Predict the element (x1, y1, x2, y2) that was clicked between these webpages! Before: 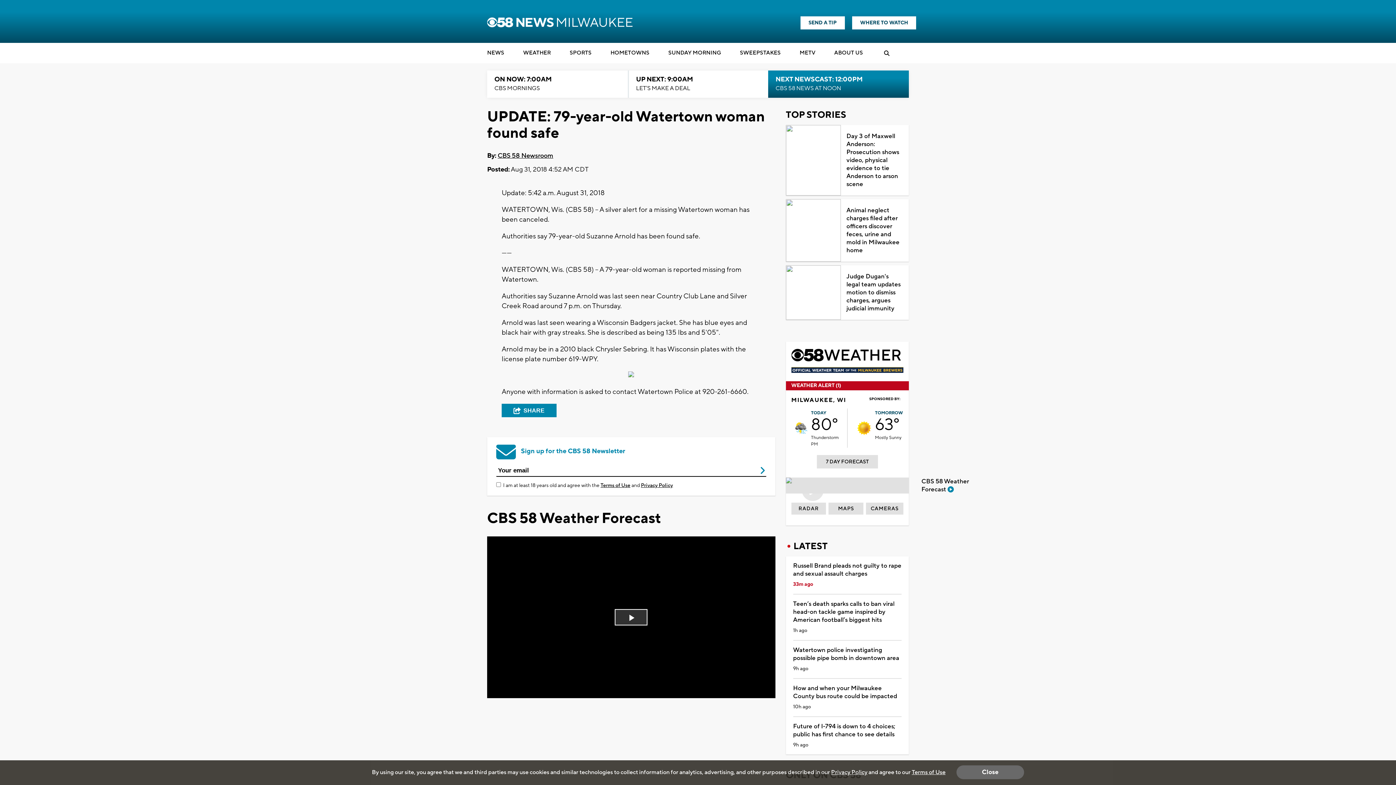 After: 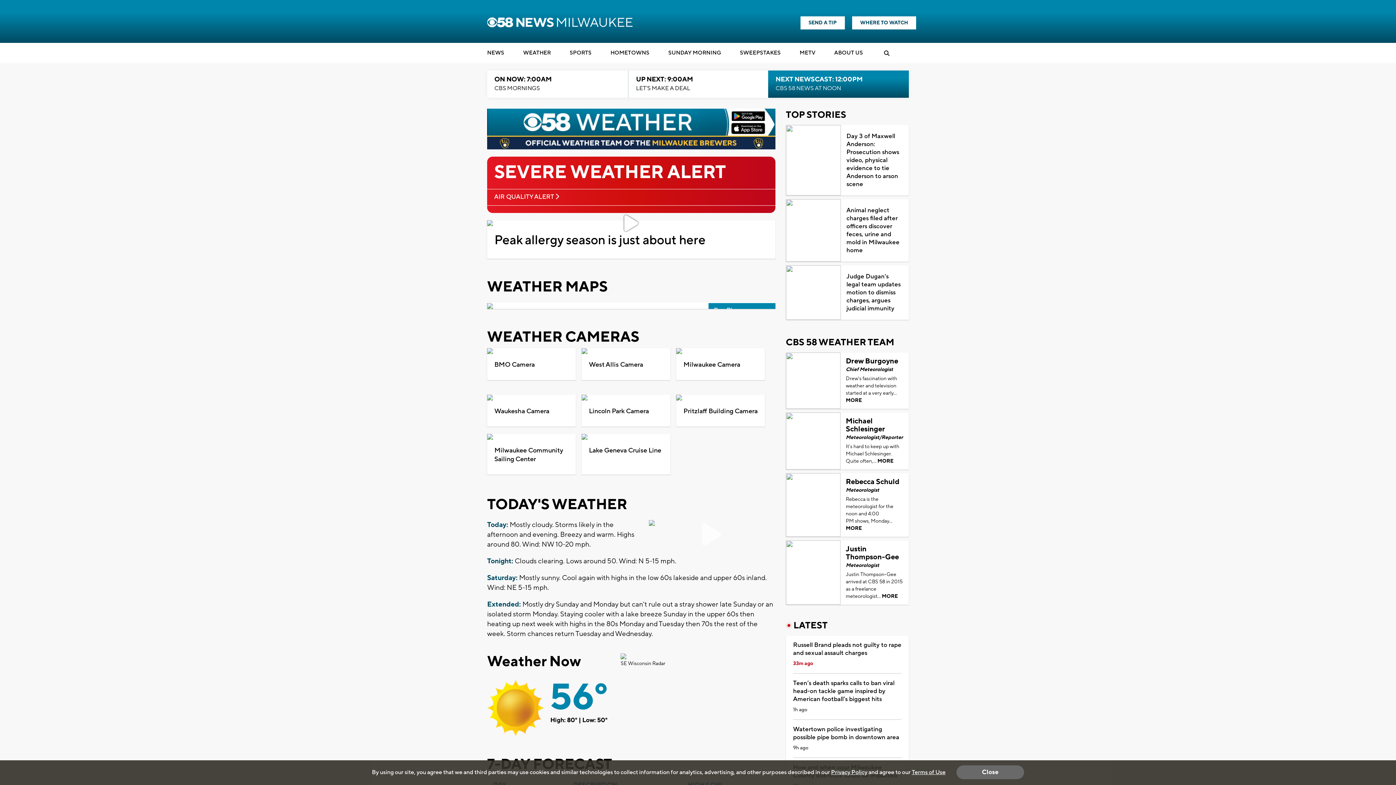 Action: bbox: (795, 422, 807, 435)